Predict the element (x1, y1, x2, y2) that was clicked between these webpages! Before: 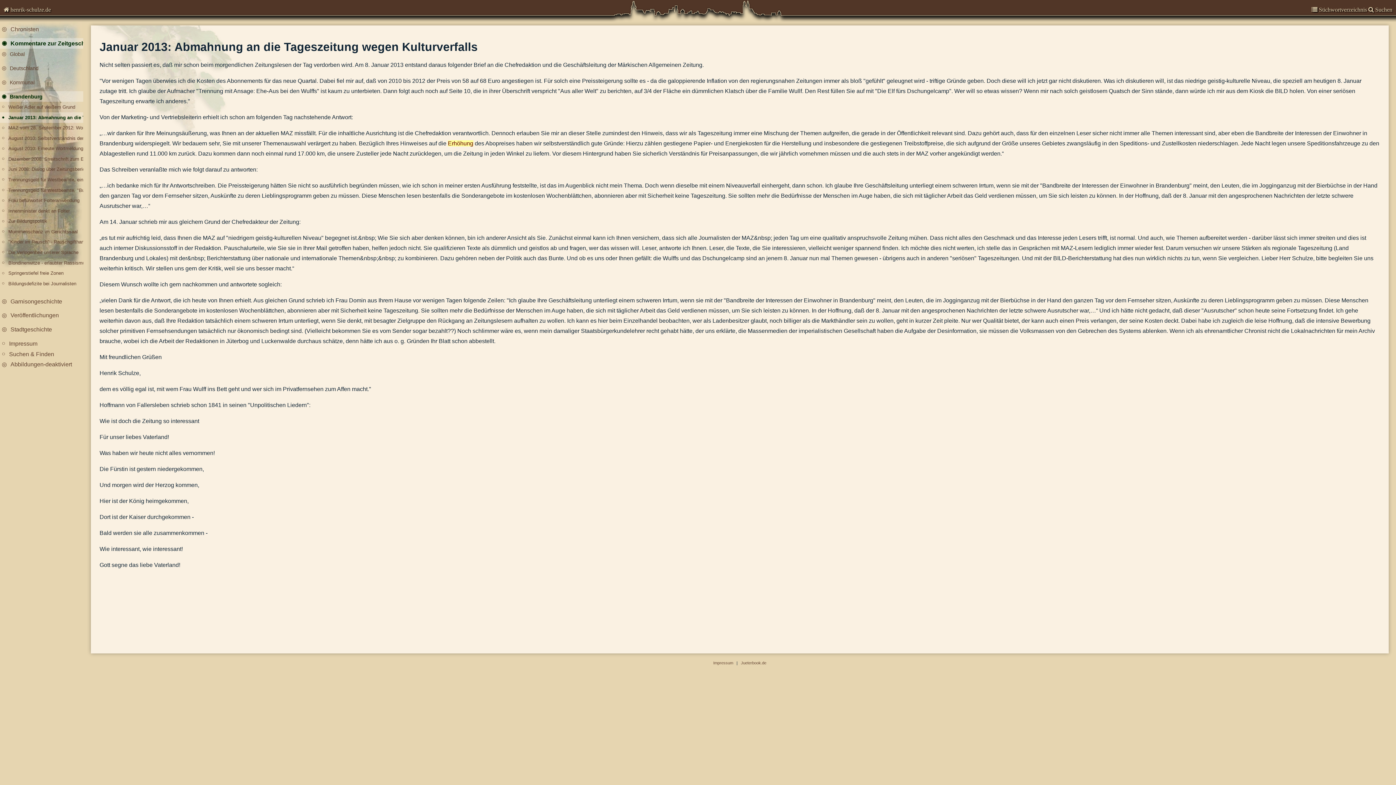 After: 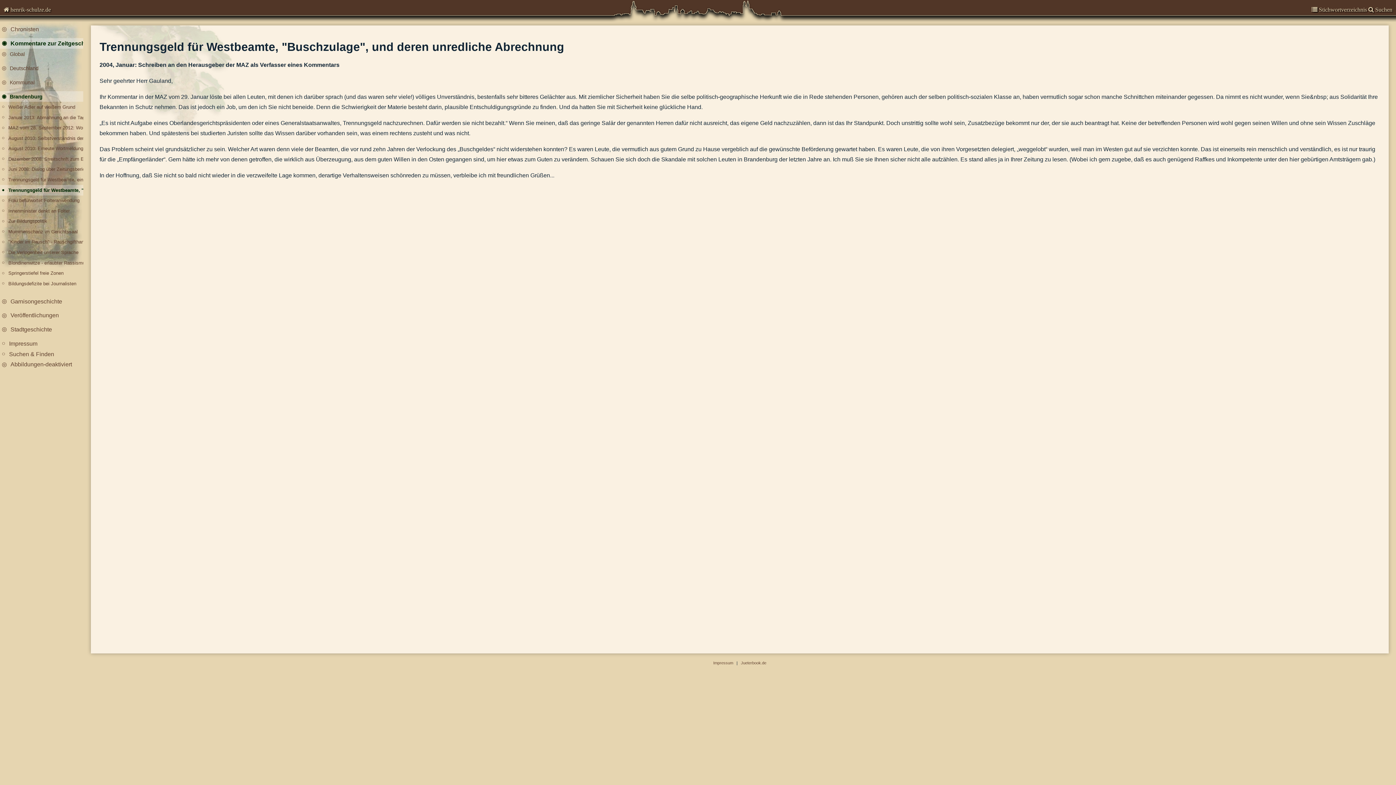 Action: label: Trennungsgeld für Westbeamte, "Buschzulage", und deren unredliche Abrechnung bbox: (4, 185, 88, 195)